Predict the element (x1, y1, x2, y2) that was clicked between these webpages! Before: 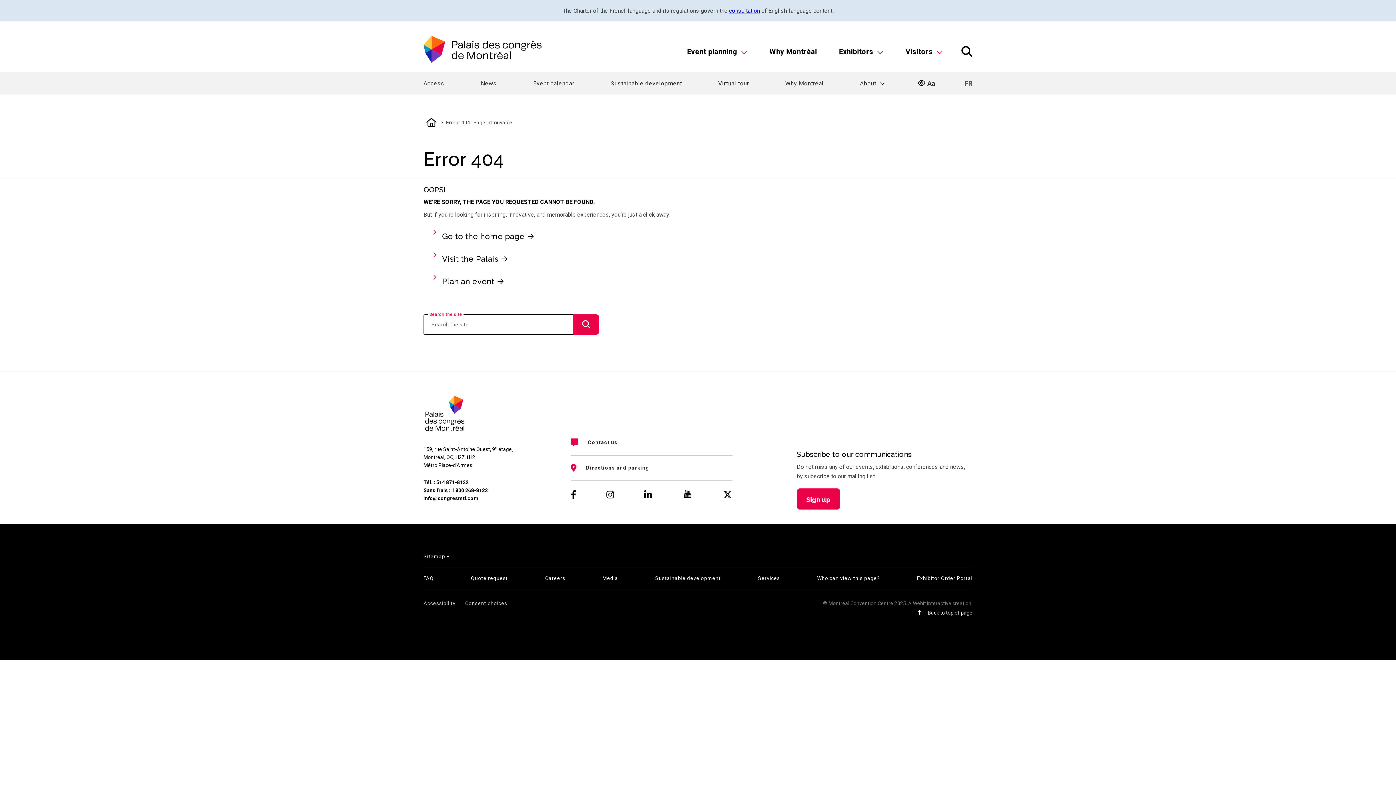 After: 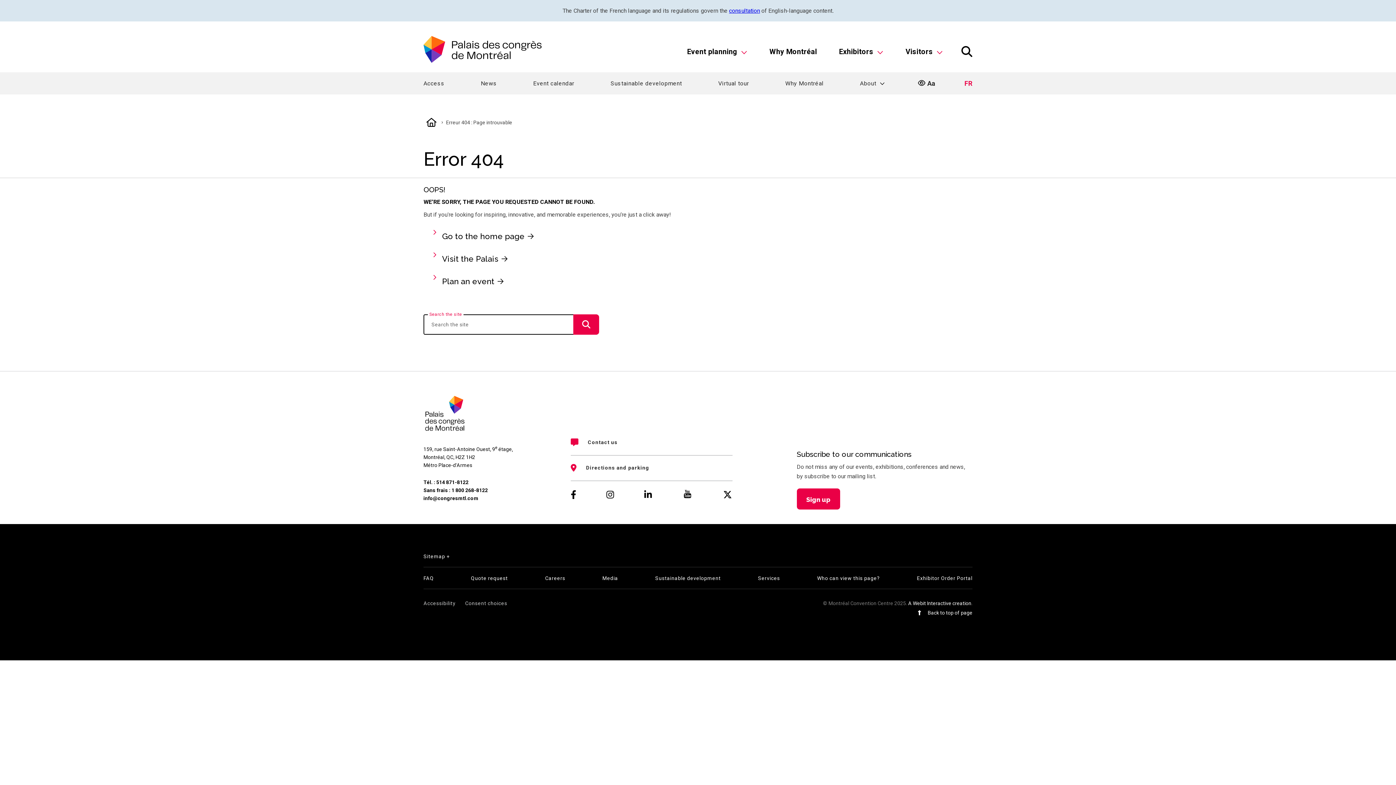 Action: bbox: (908, 600, 971, 606) label: A Webit Interactive creation